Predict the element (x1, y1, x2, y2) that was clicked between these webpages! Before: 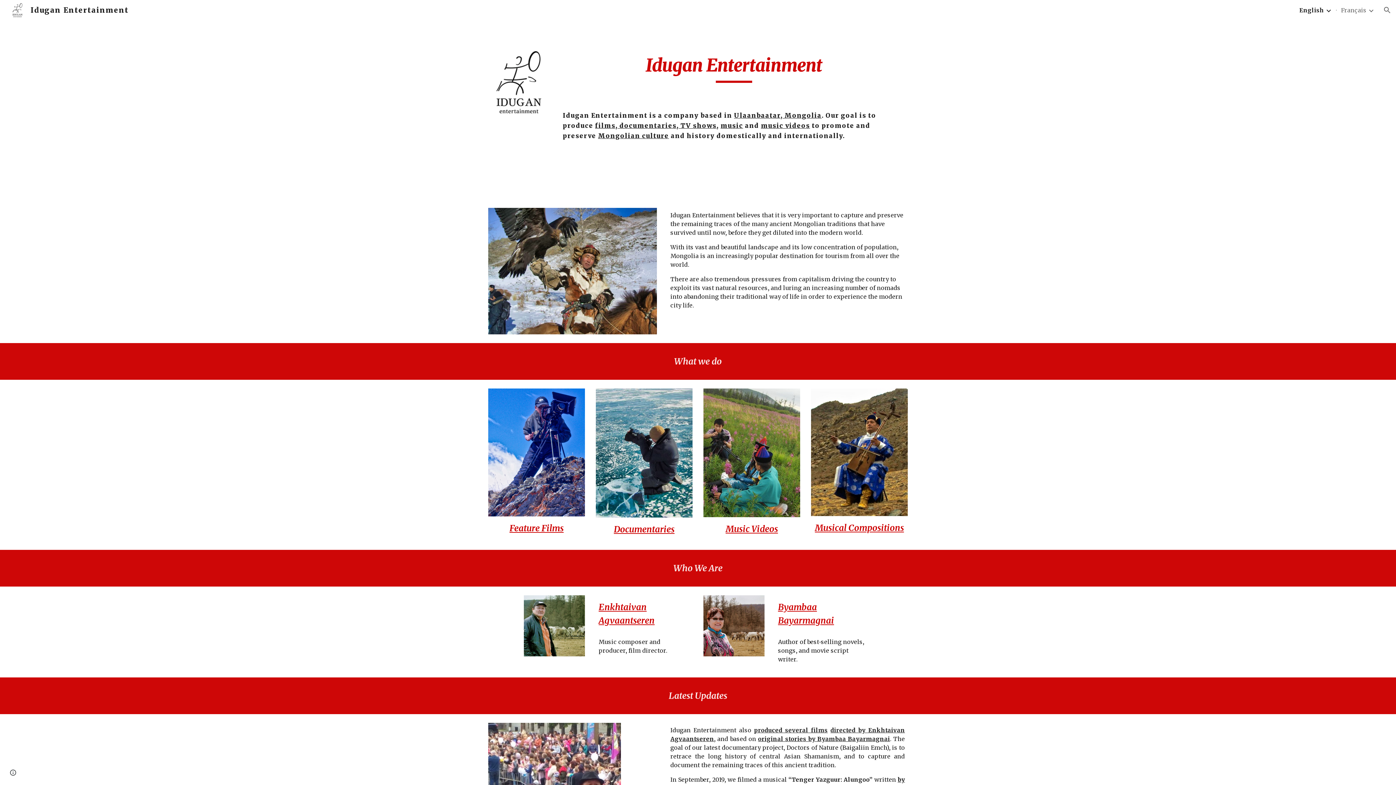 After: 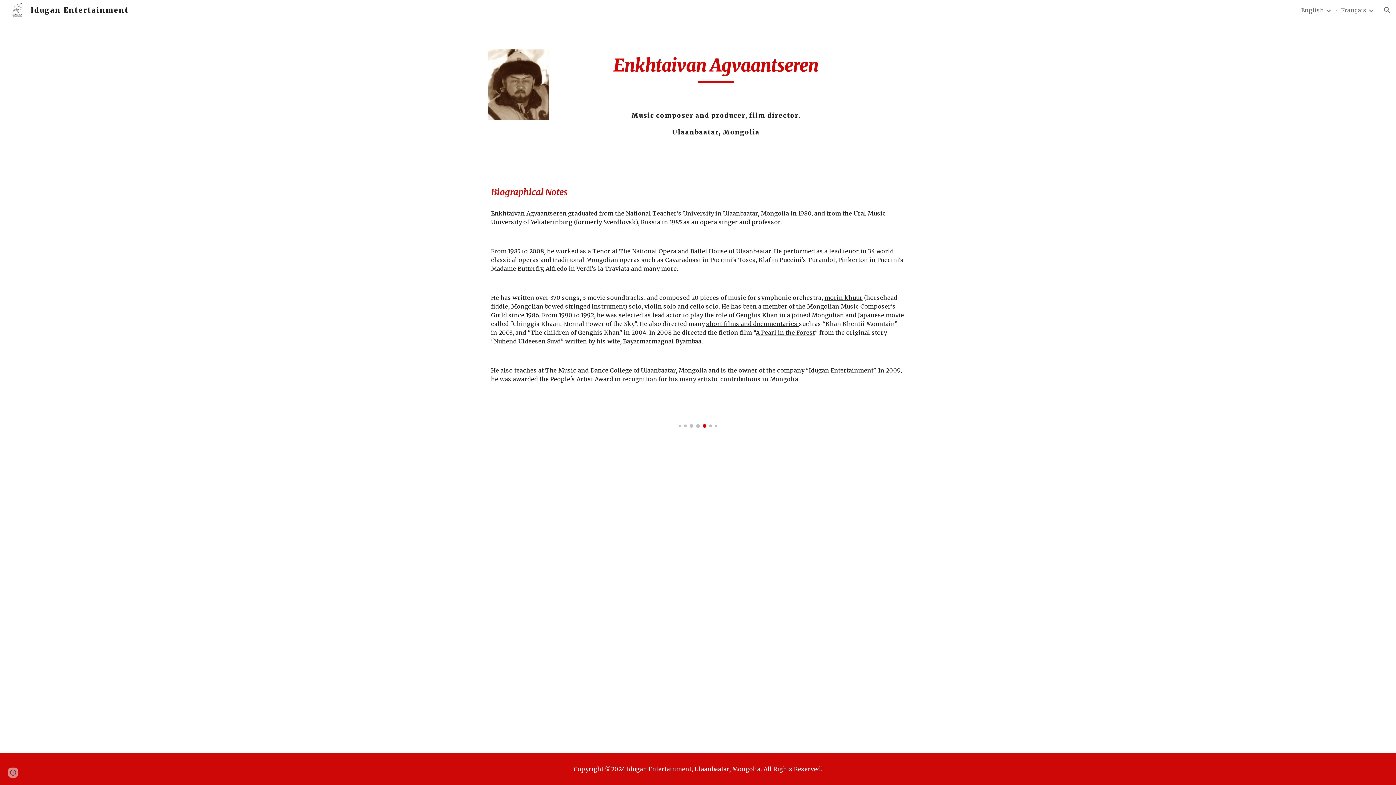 Action: bbox: (524, 595, 585, 656)